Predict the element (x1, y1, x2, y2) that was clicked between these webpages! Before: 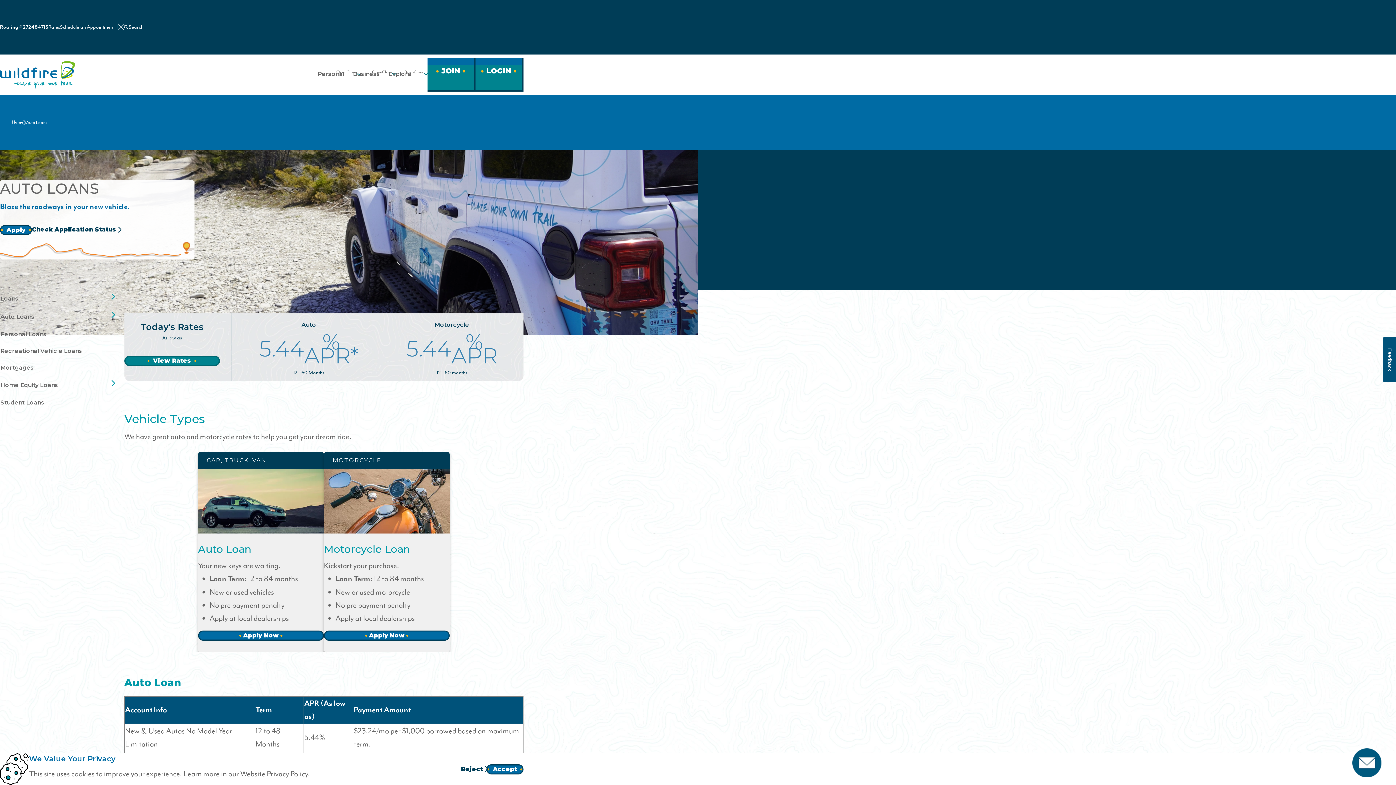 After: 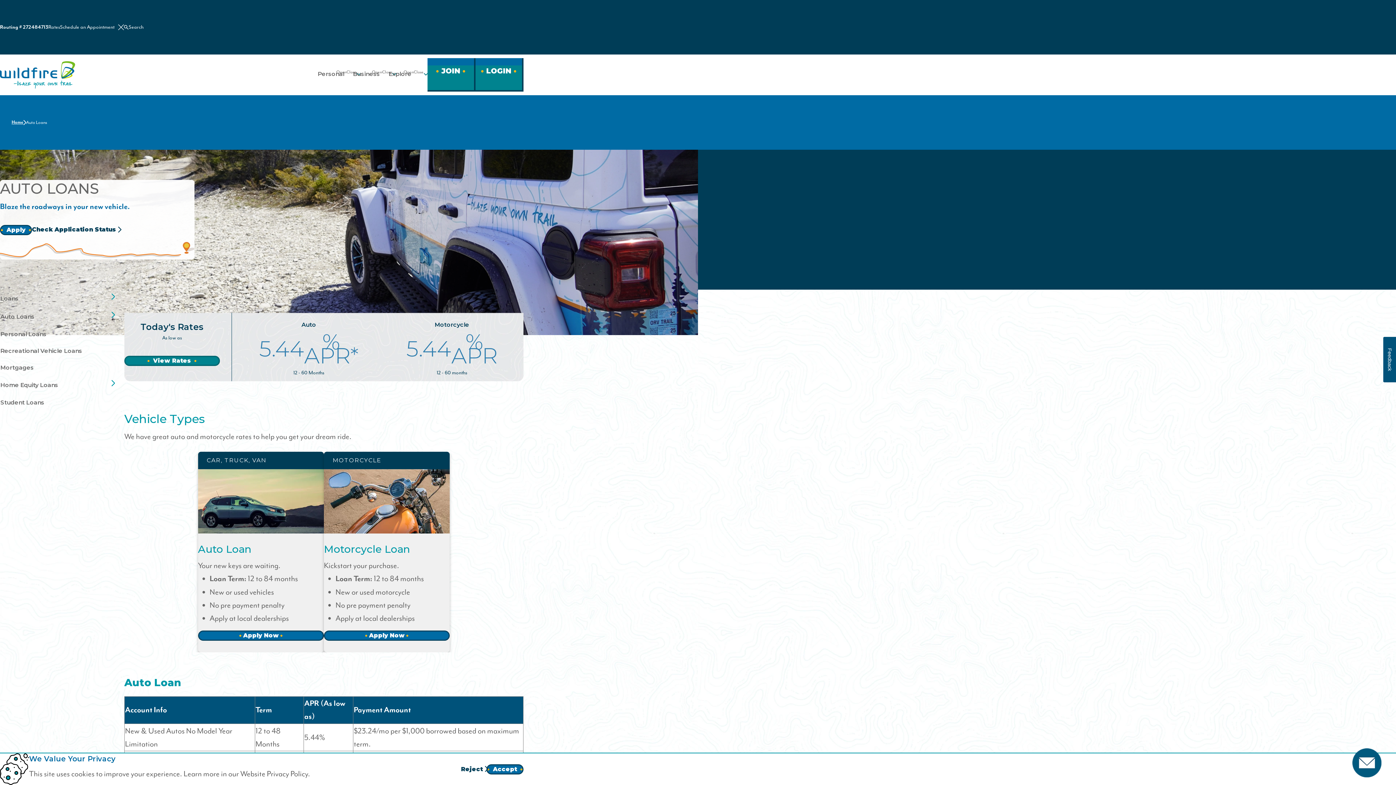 Action: bbox: (198, 630, 324, 641) label: Apply Now